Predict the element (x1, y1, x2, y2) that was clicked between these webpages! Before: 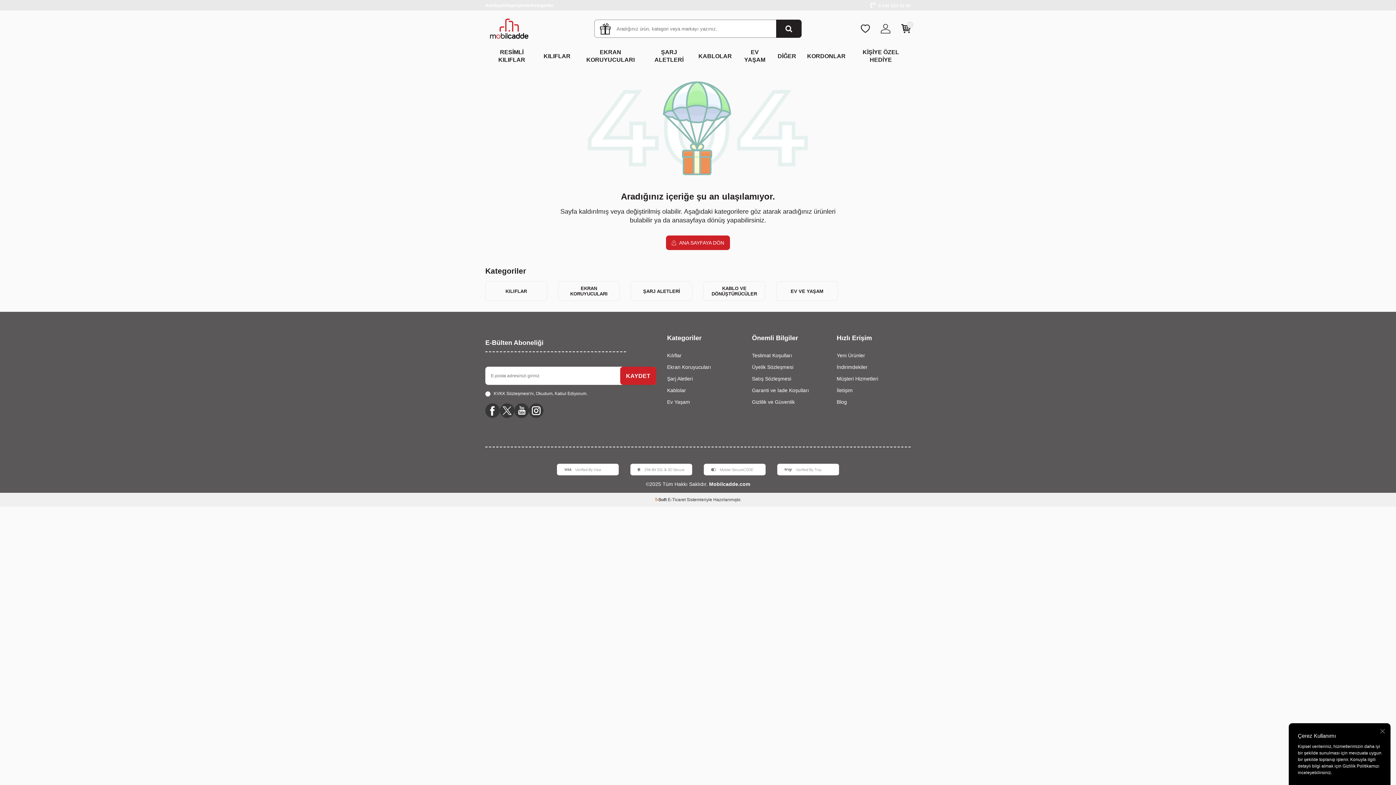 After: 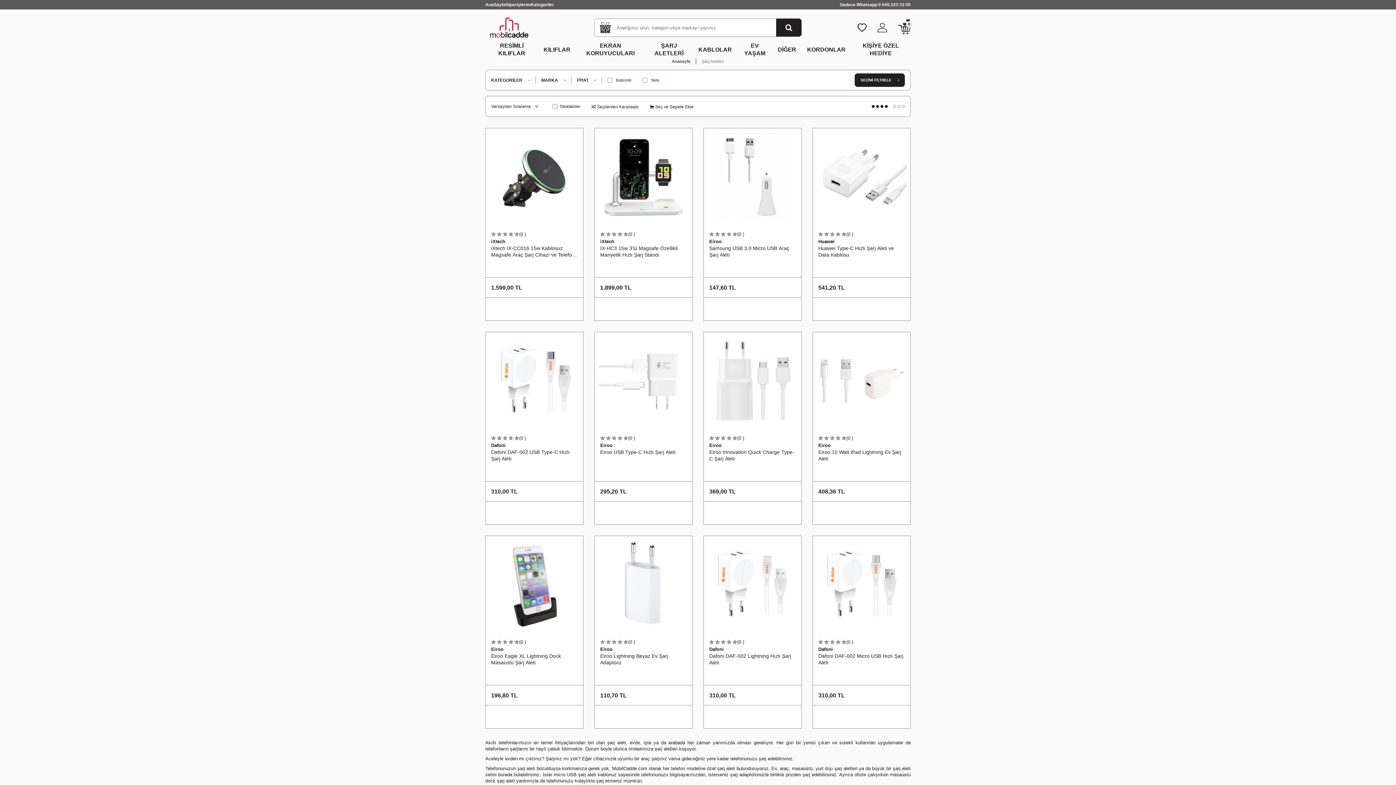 Action: bbox: (667, 373, 741, 384) label: Şarj Aletleri